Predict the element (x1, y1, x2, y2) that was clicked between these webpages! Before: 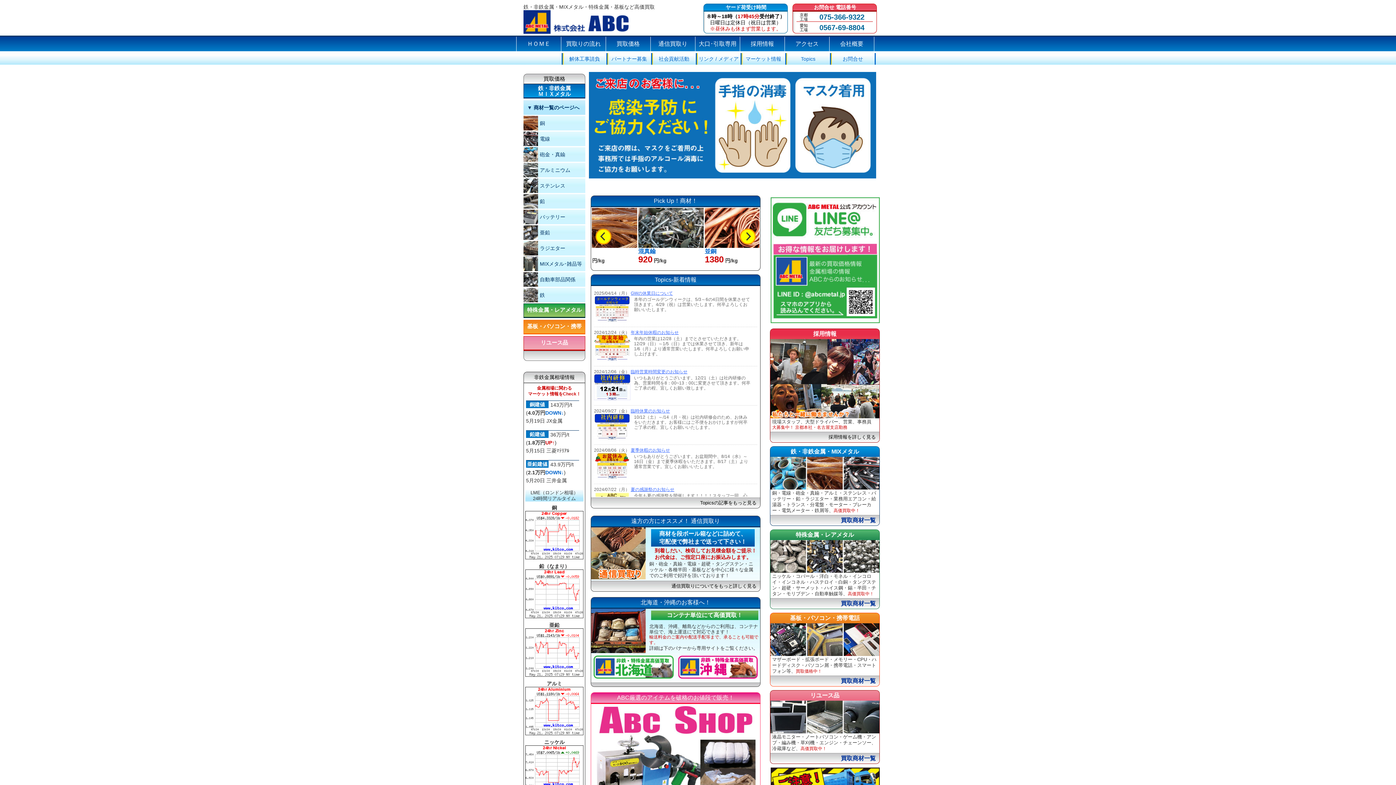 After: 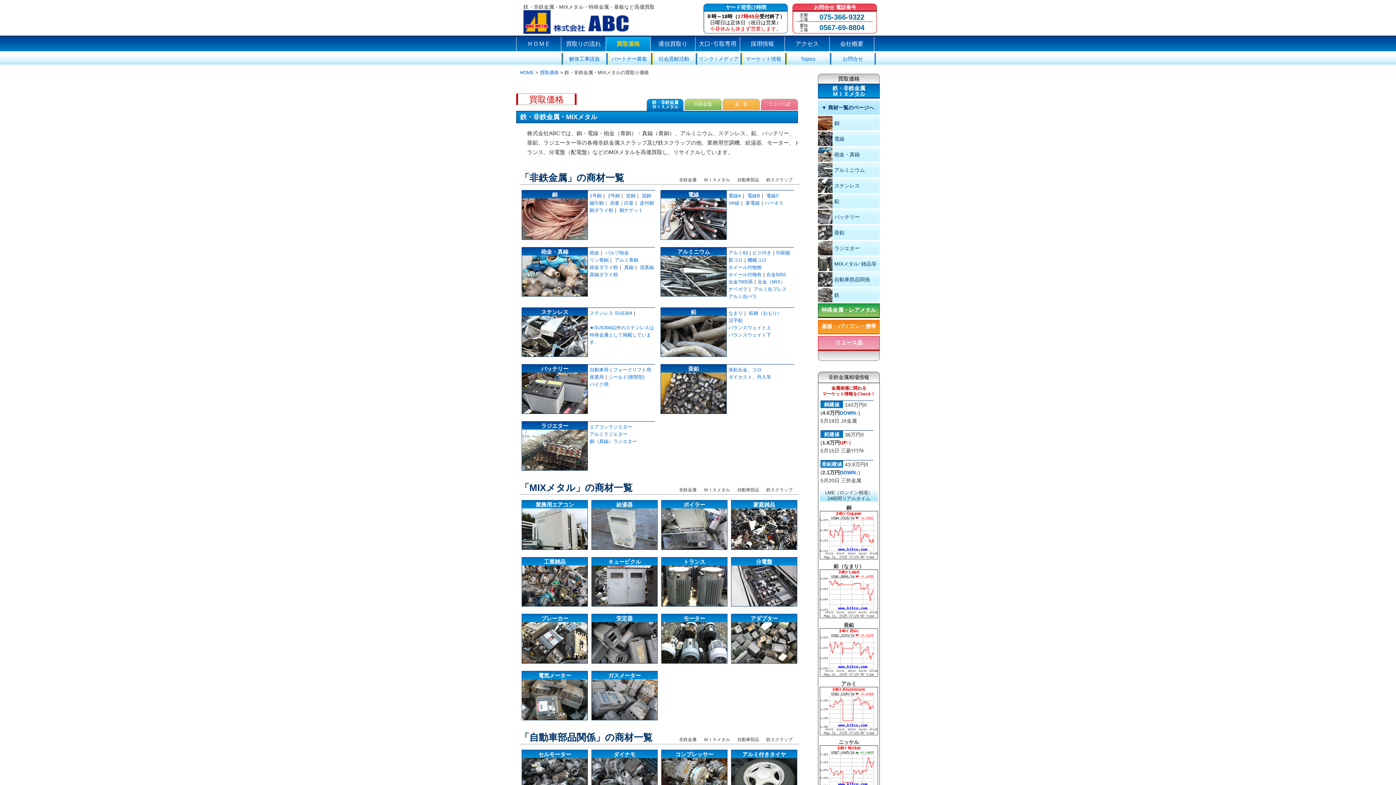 Action: label: ▼ 商材一覧のページへ bbox: (523, 100, 585, 114)